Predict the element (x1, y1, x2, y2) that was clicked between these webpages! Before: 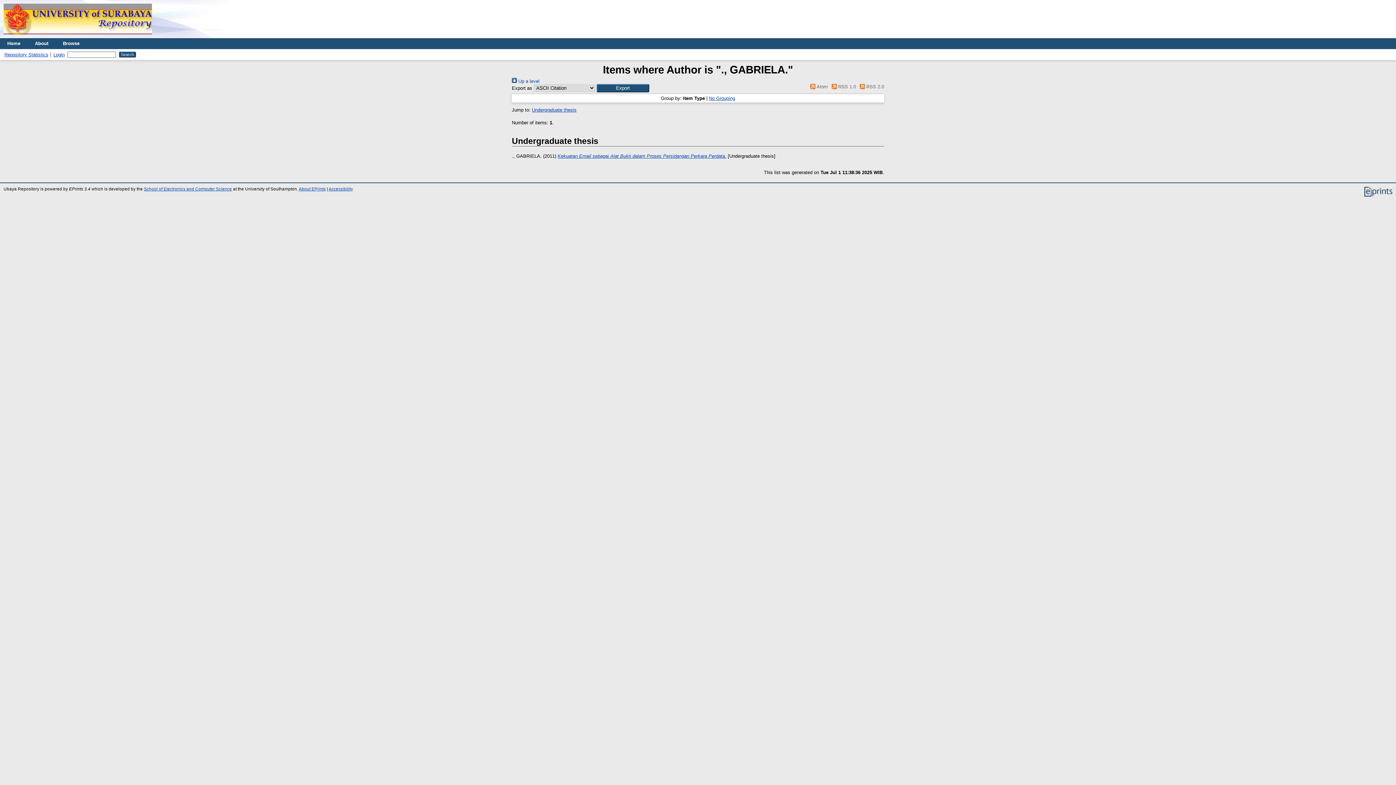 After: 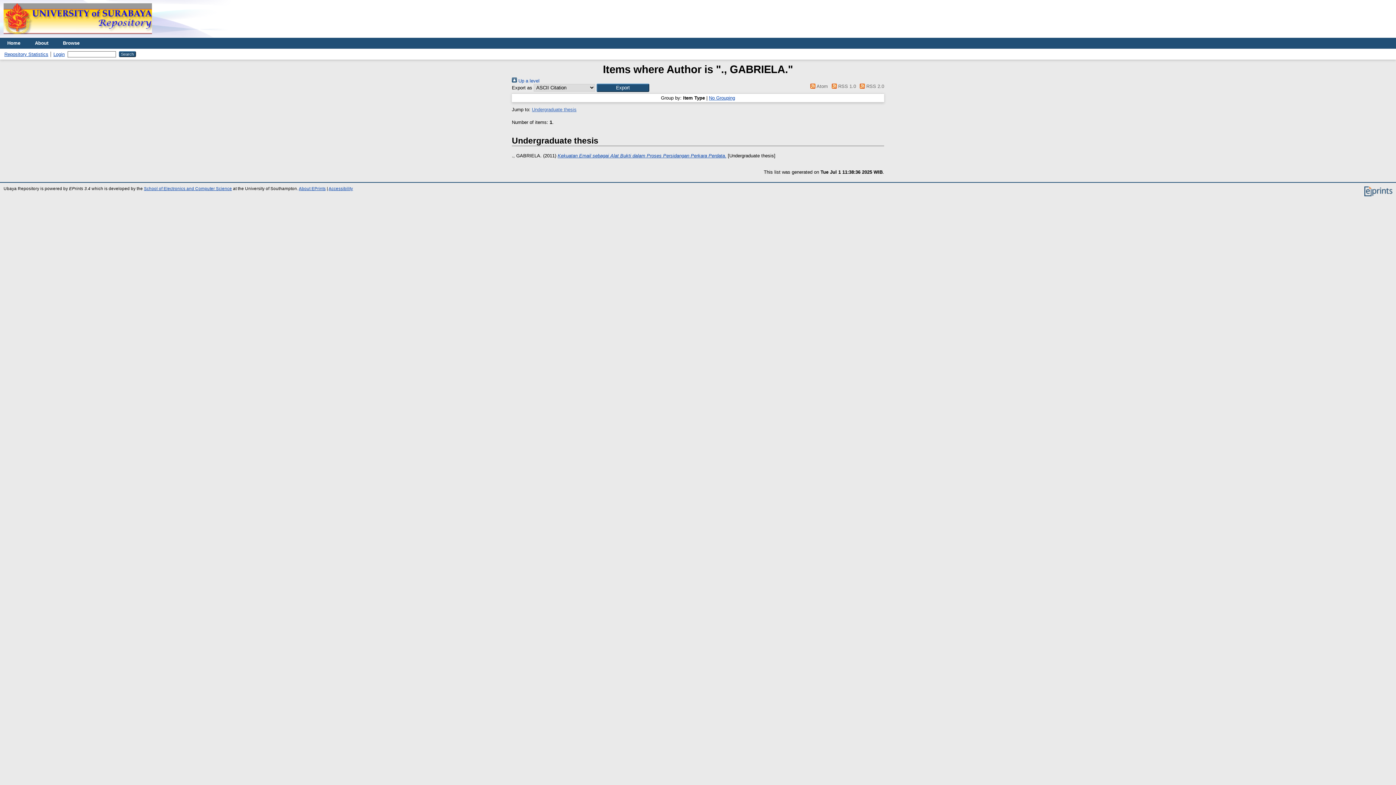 Action: label: Undergraduate thesis bbox: (532, 107, 576, 112)